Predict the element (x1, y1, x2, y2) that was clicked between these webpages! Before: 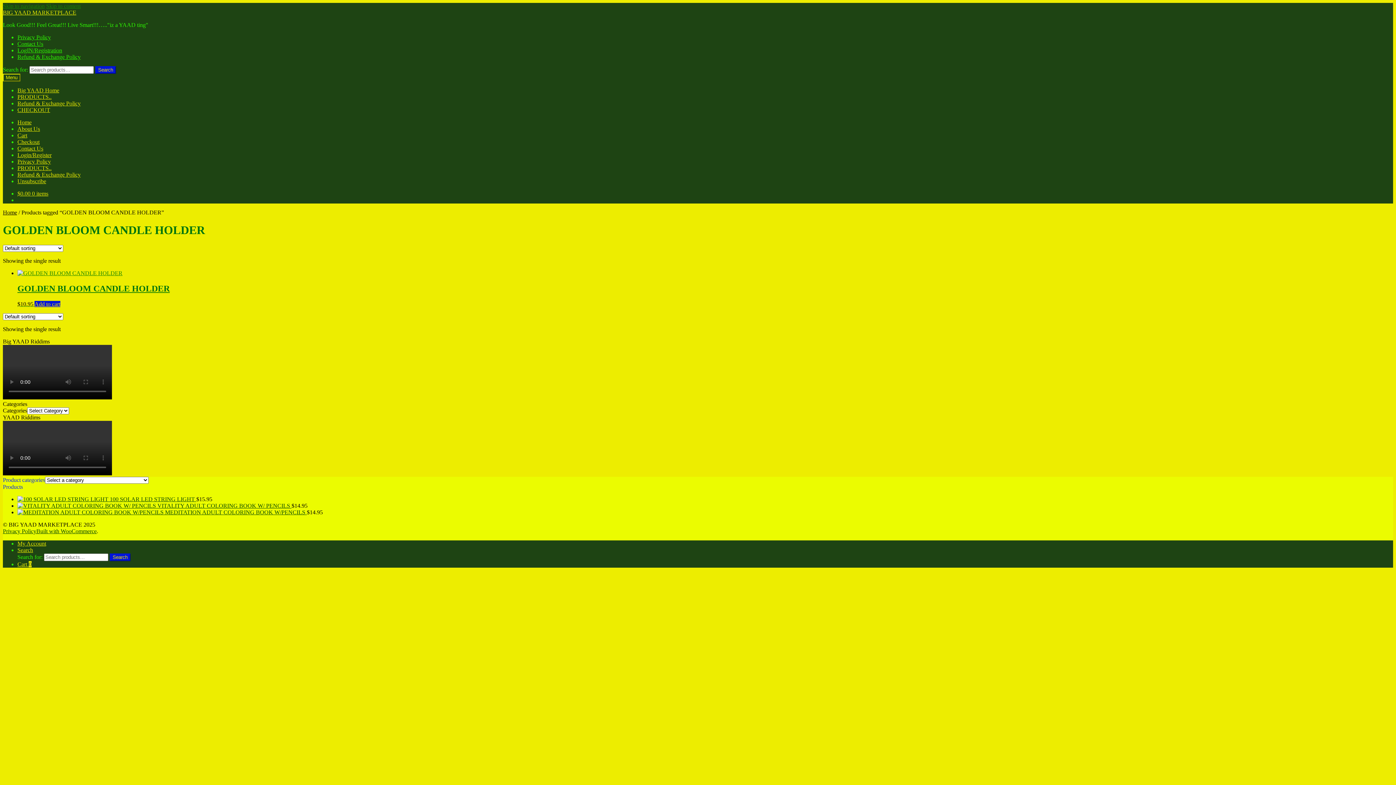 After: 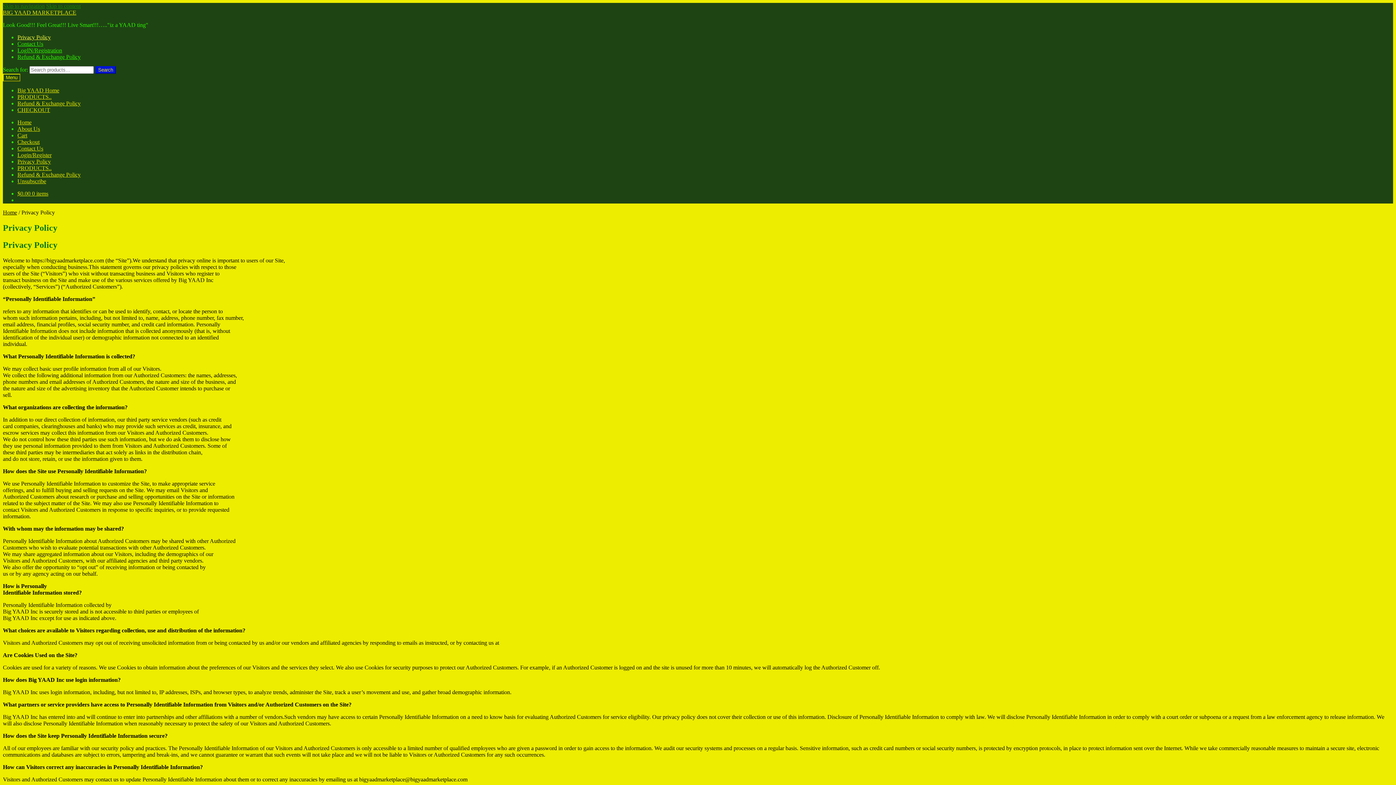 Action: bbox: (2, 528, 36, 534) label: Privacy Policy